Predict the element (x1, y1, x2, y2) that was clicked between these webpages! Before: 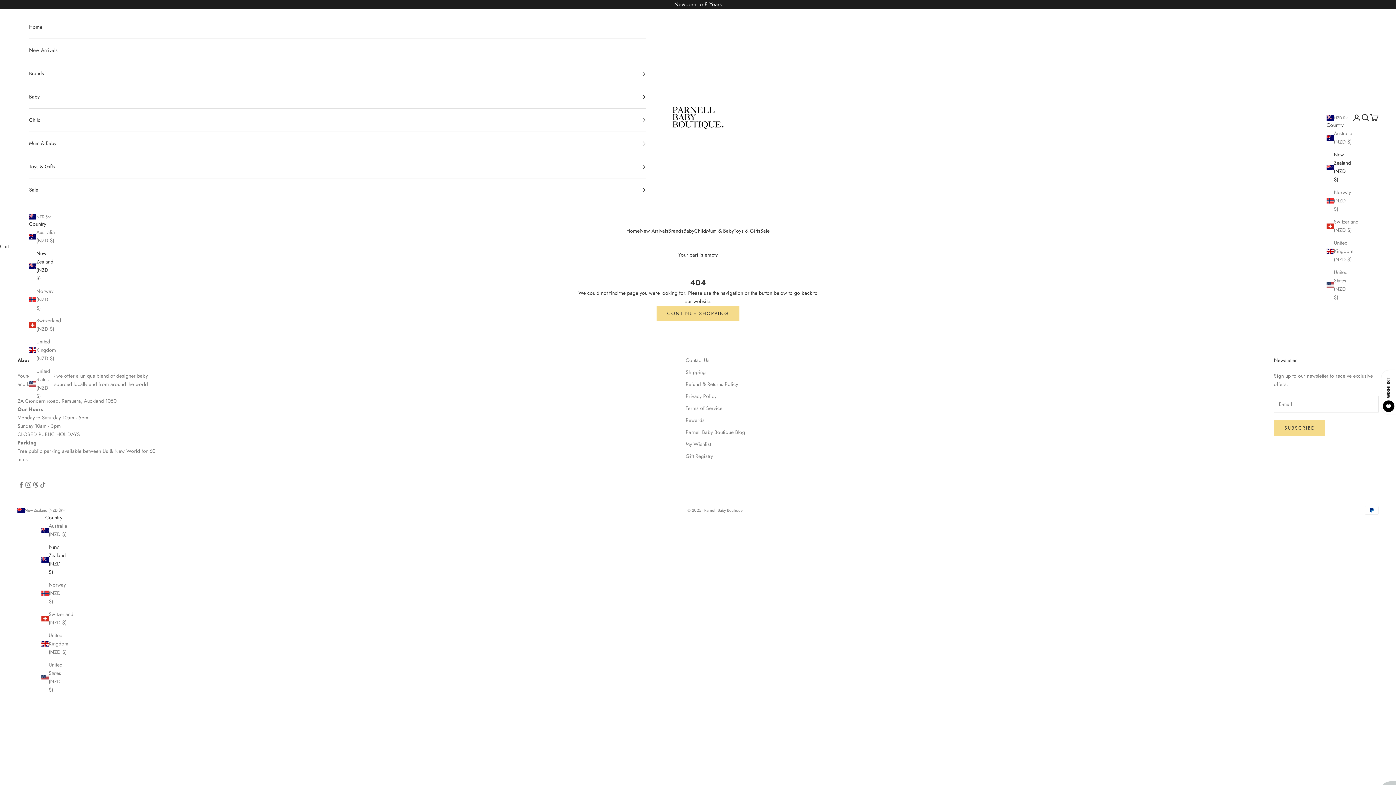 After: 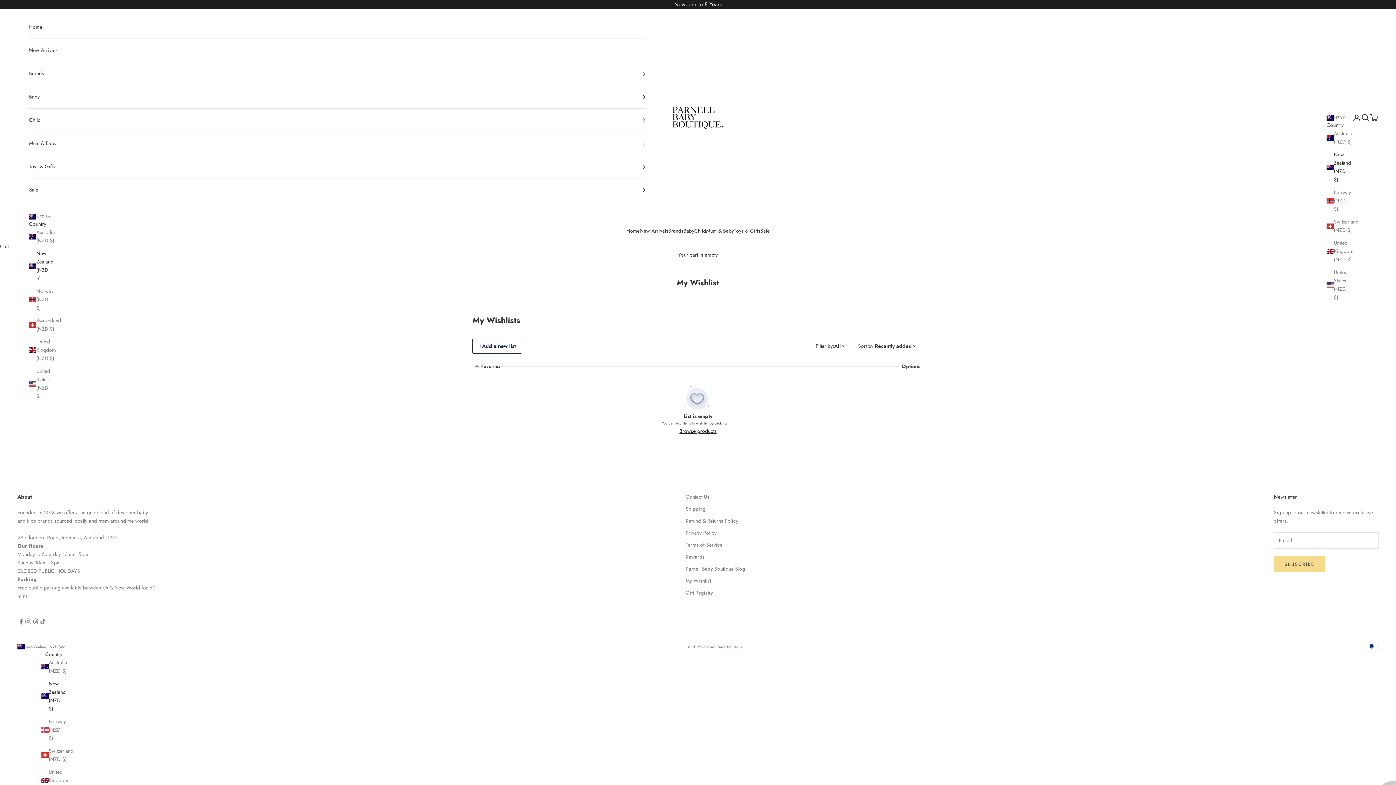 Action: label: My Wishlist bbox: (685, 440, 711, 448)